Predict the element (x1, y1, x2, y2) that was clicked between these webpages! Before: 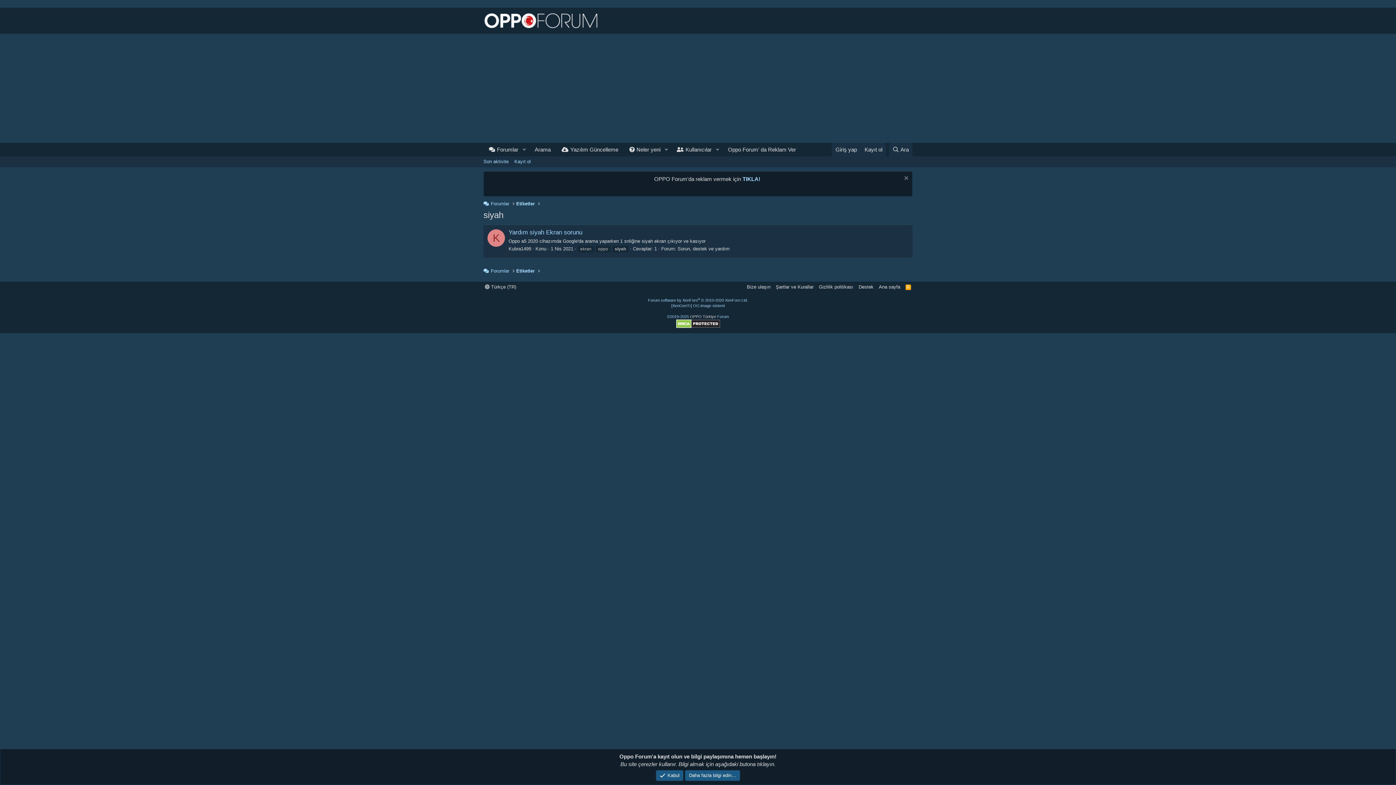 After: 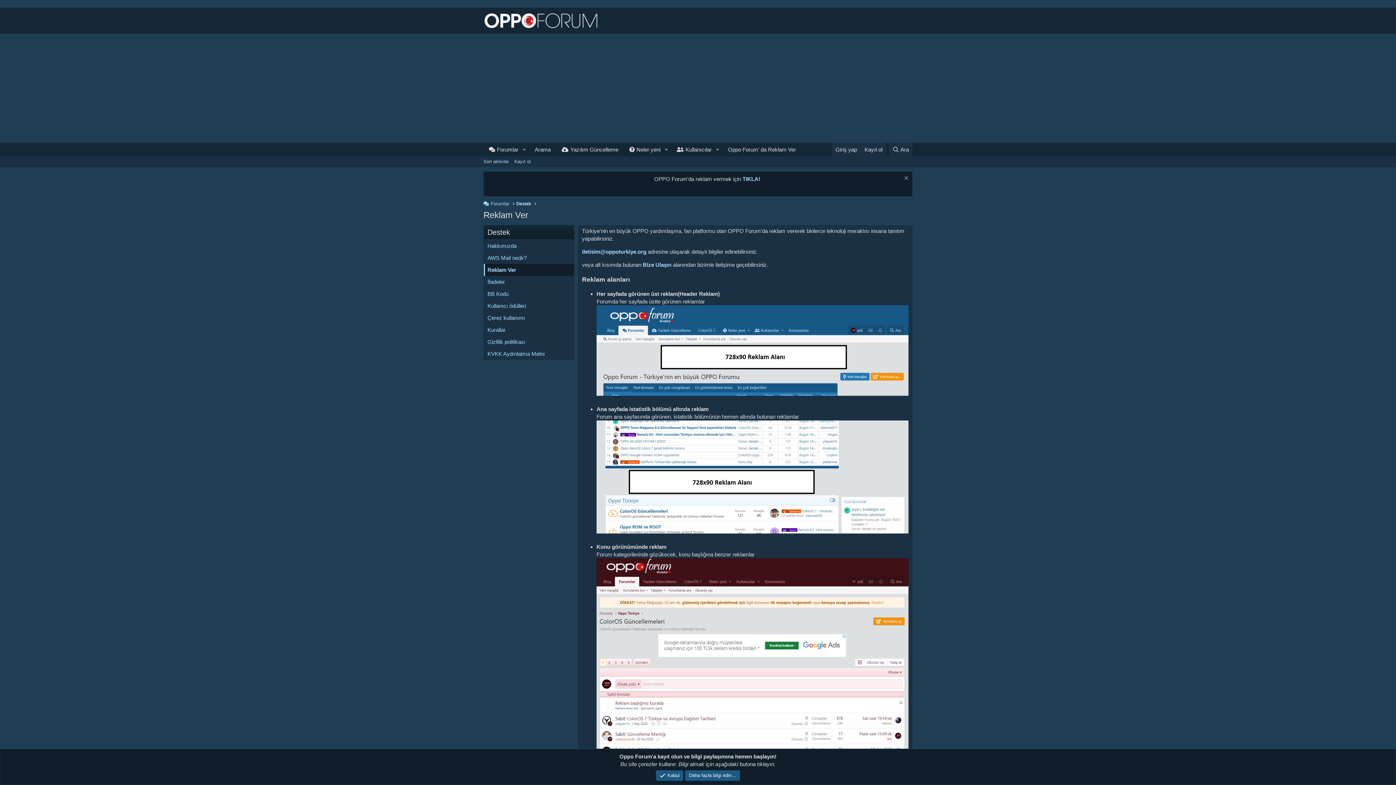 Action: label: TIKLA! bbox: (742, 176, 760, 182)